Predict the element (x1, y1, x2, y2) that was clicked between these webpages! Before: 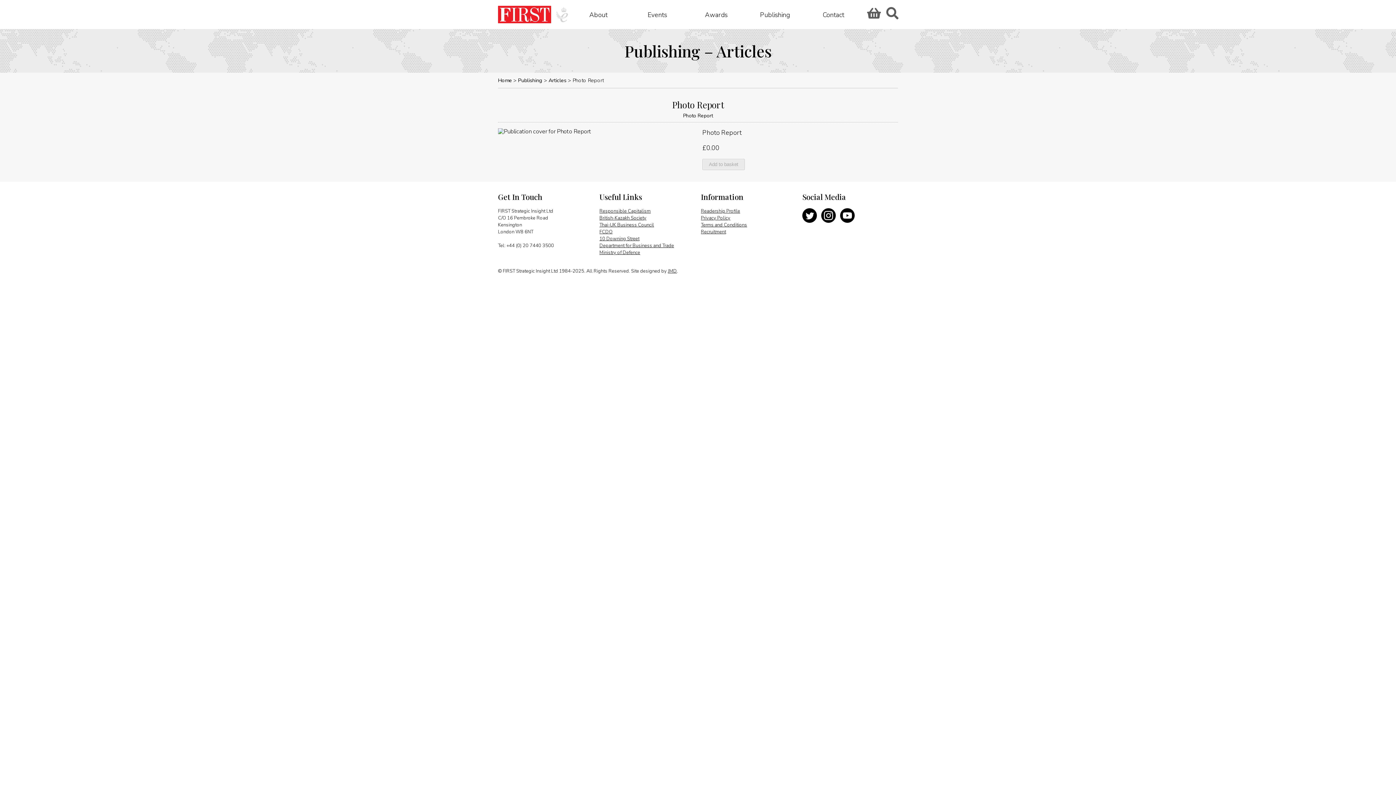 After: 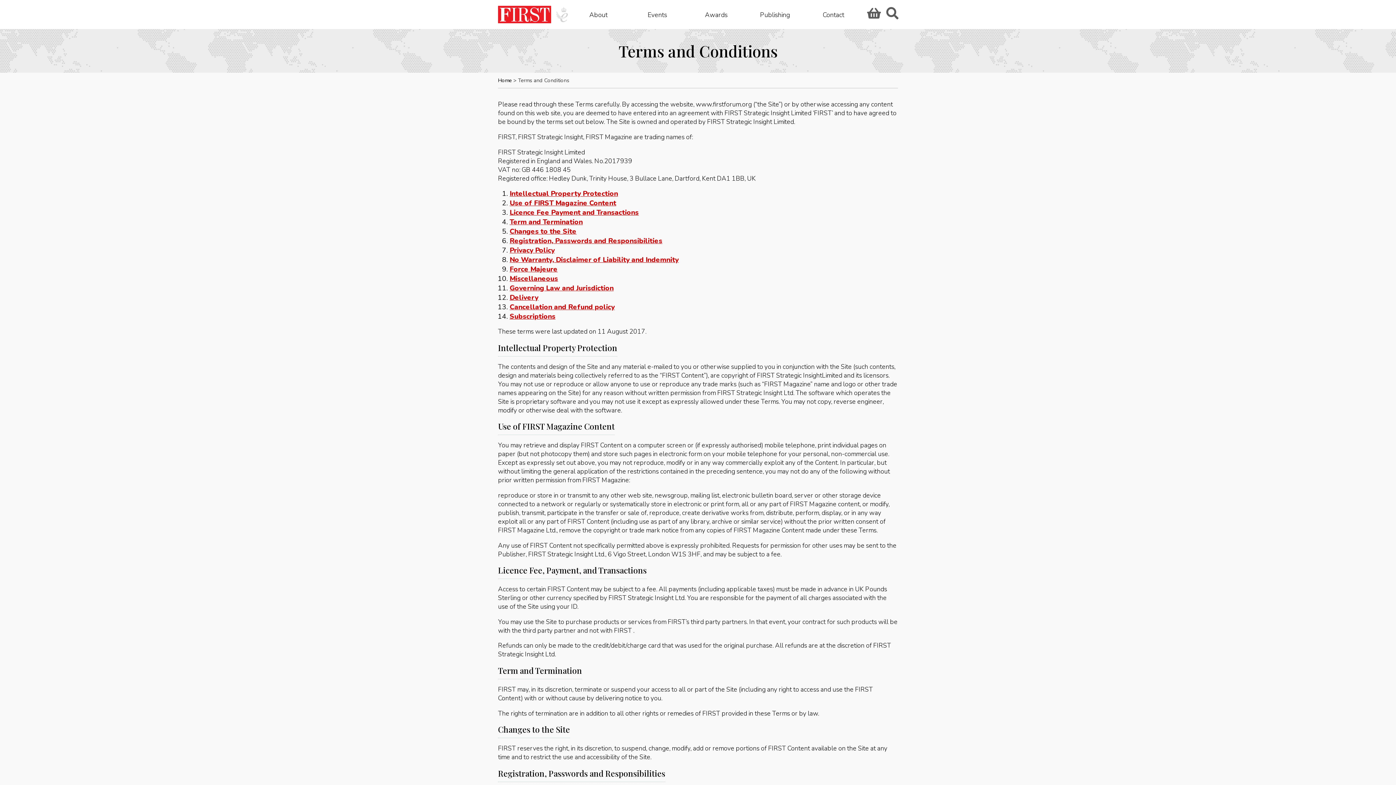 Action: bbox: (701, 221, 747, 228) label: Terms and Conditions